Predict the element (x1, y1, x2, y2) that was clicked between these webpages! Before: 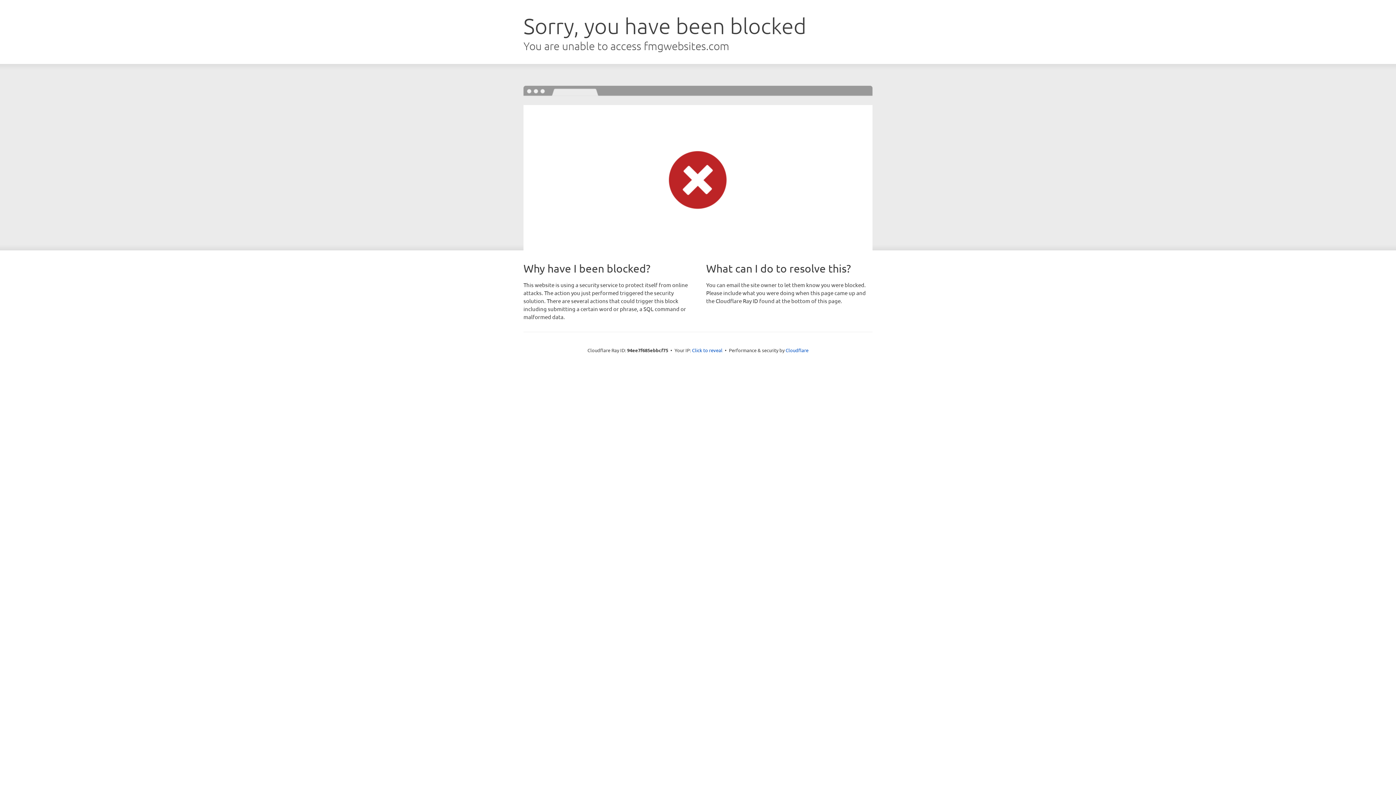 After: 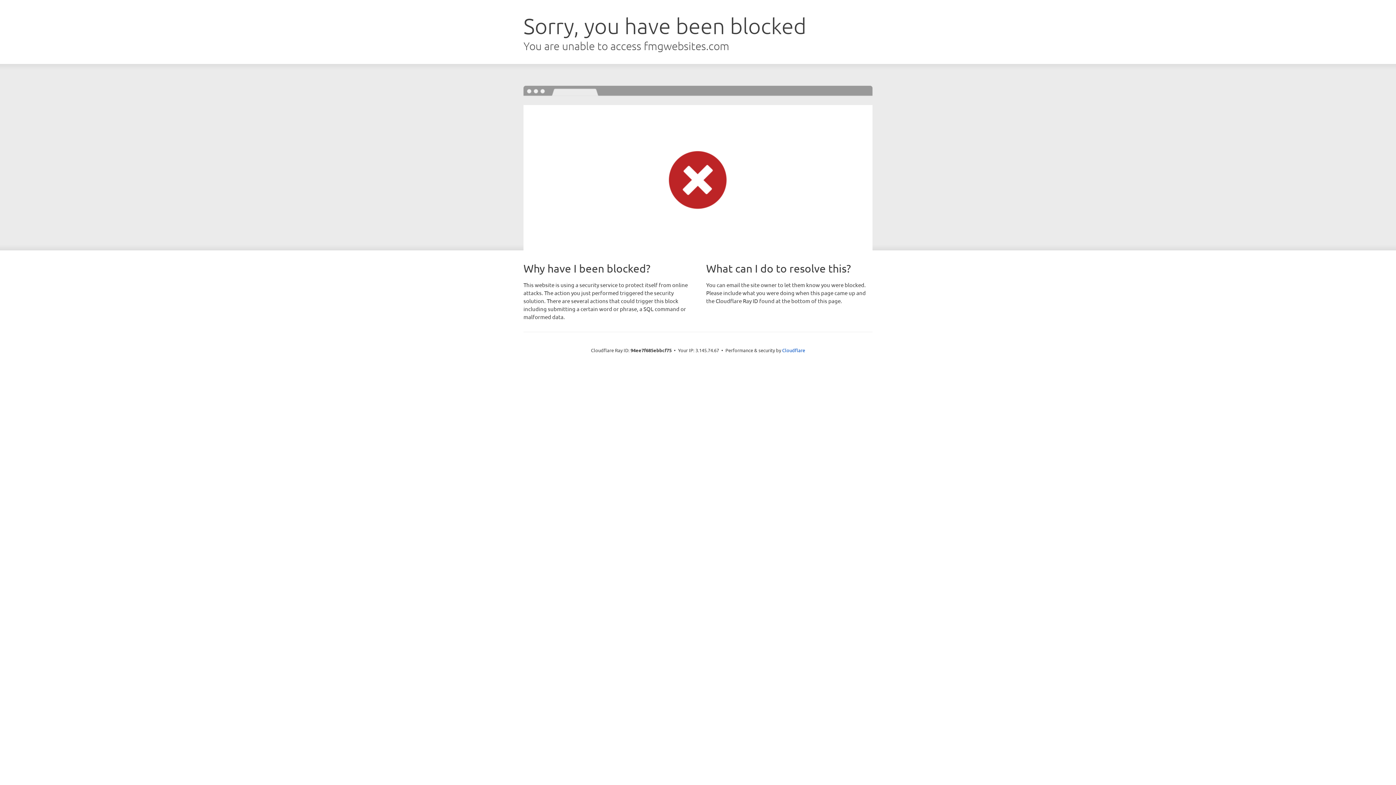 Action: bbox: (692, 346, 722, 353) label: Click to reveal